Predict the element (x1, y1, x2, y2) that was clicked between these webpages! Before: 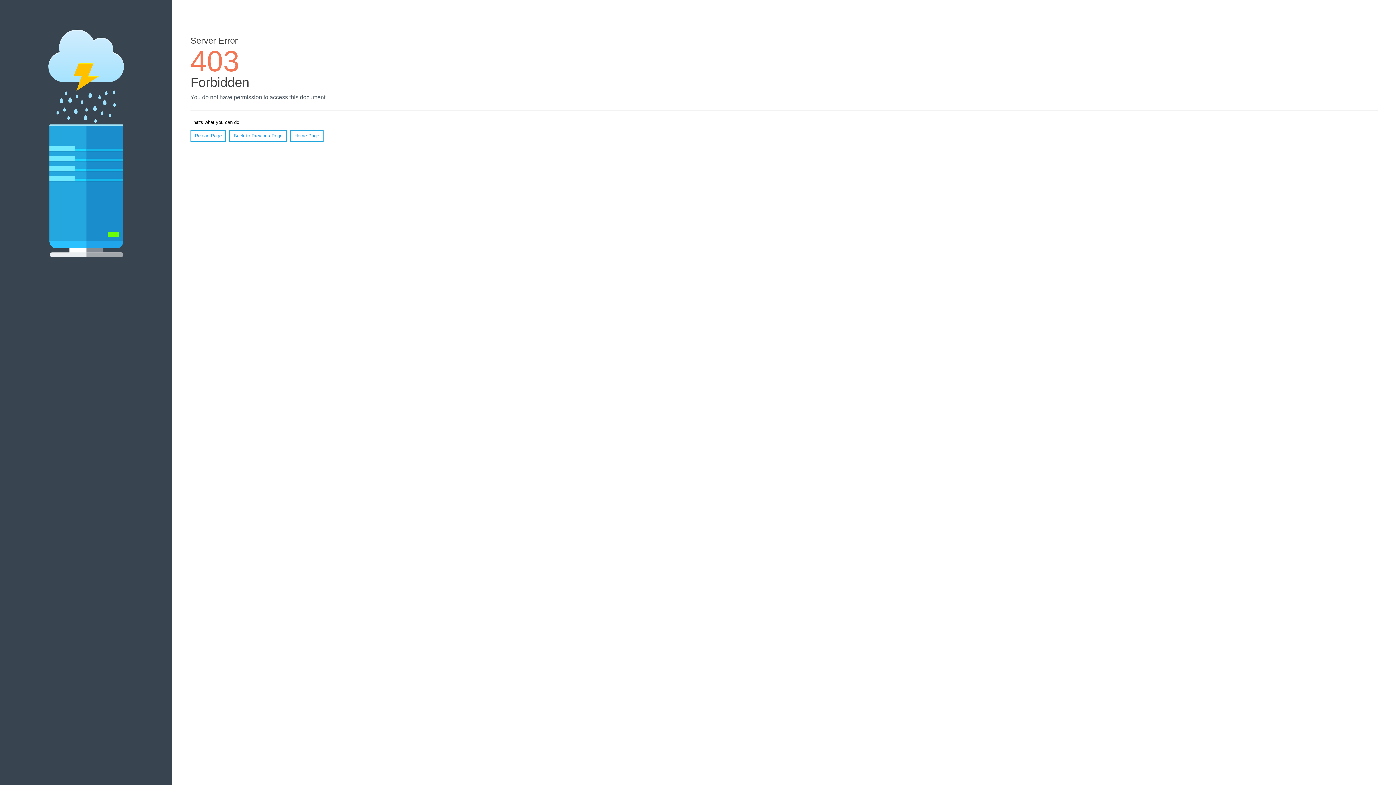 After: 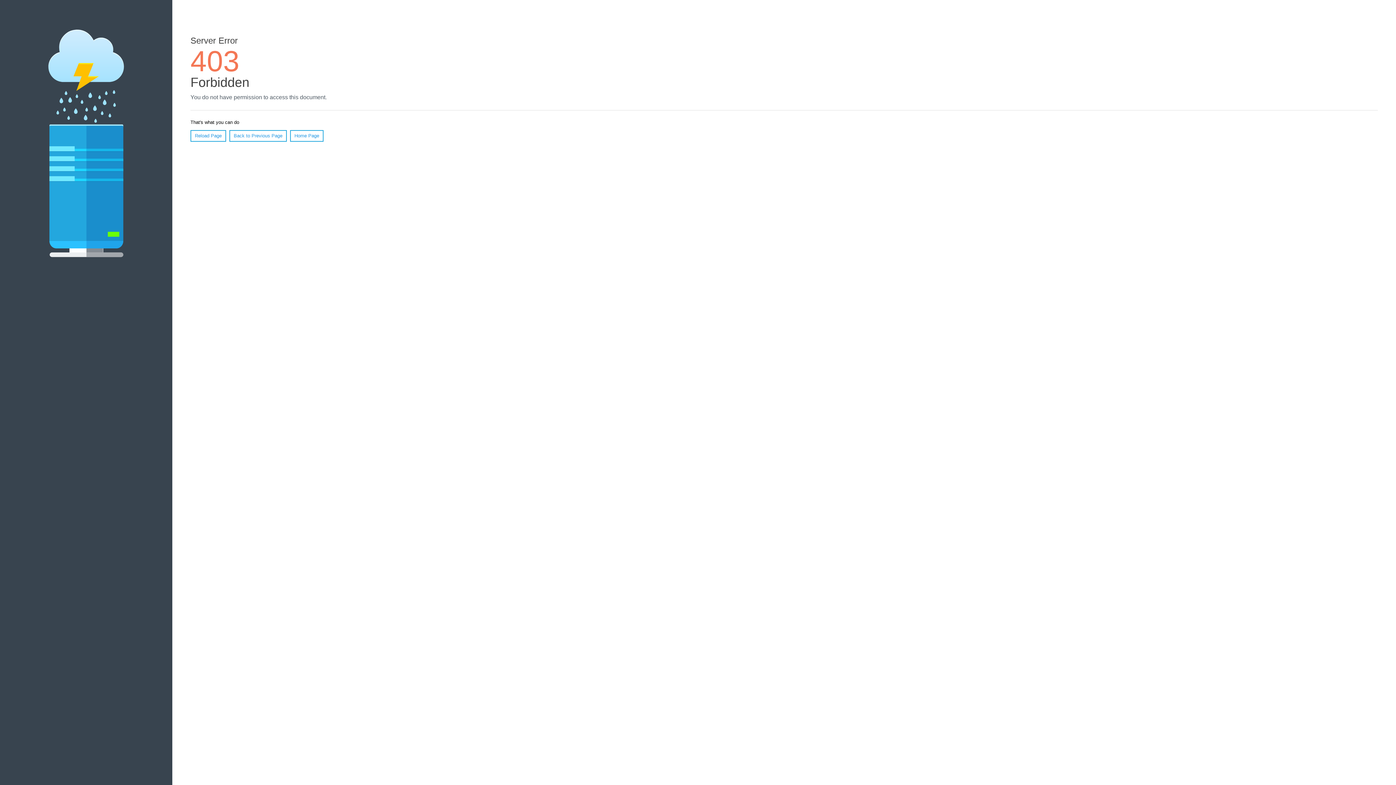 Action: bbox: (190, 130, 226, 141) label: Reload Page